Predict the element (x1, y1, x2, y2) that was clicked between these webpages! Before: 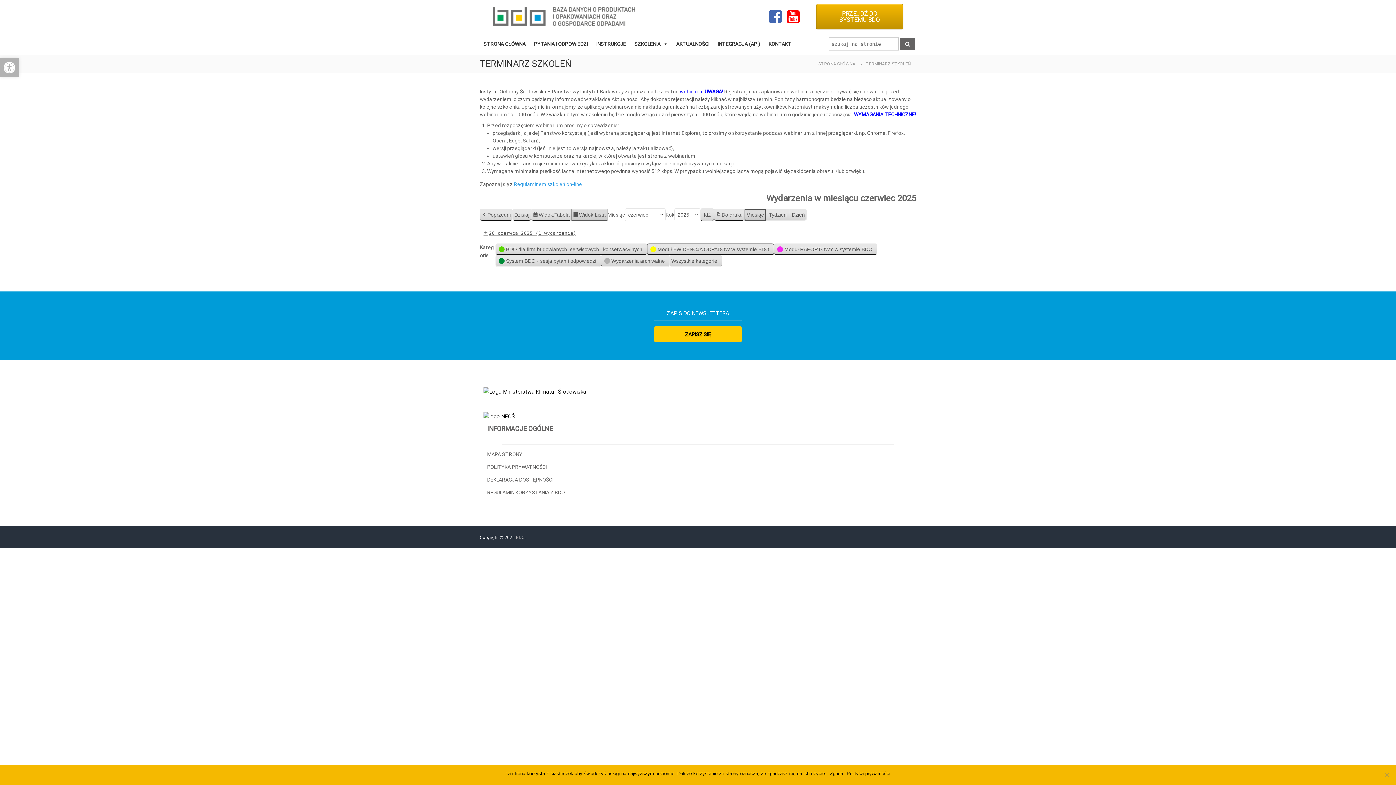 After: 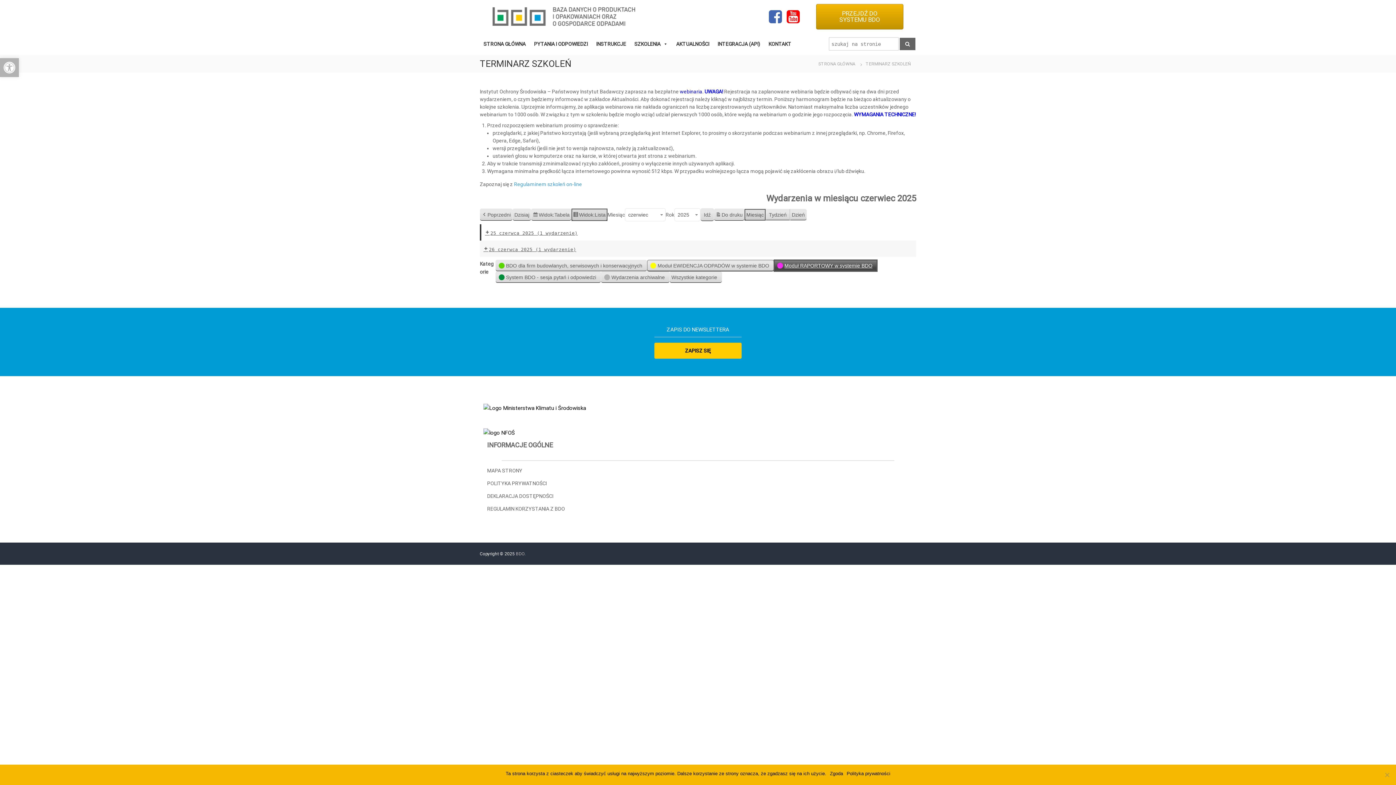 Action: bbox: (774, 243, 877, 255) label:  
Moduł RAPORTOWY w systemie BDO